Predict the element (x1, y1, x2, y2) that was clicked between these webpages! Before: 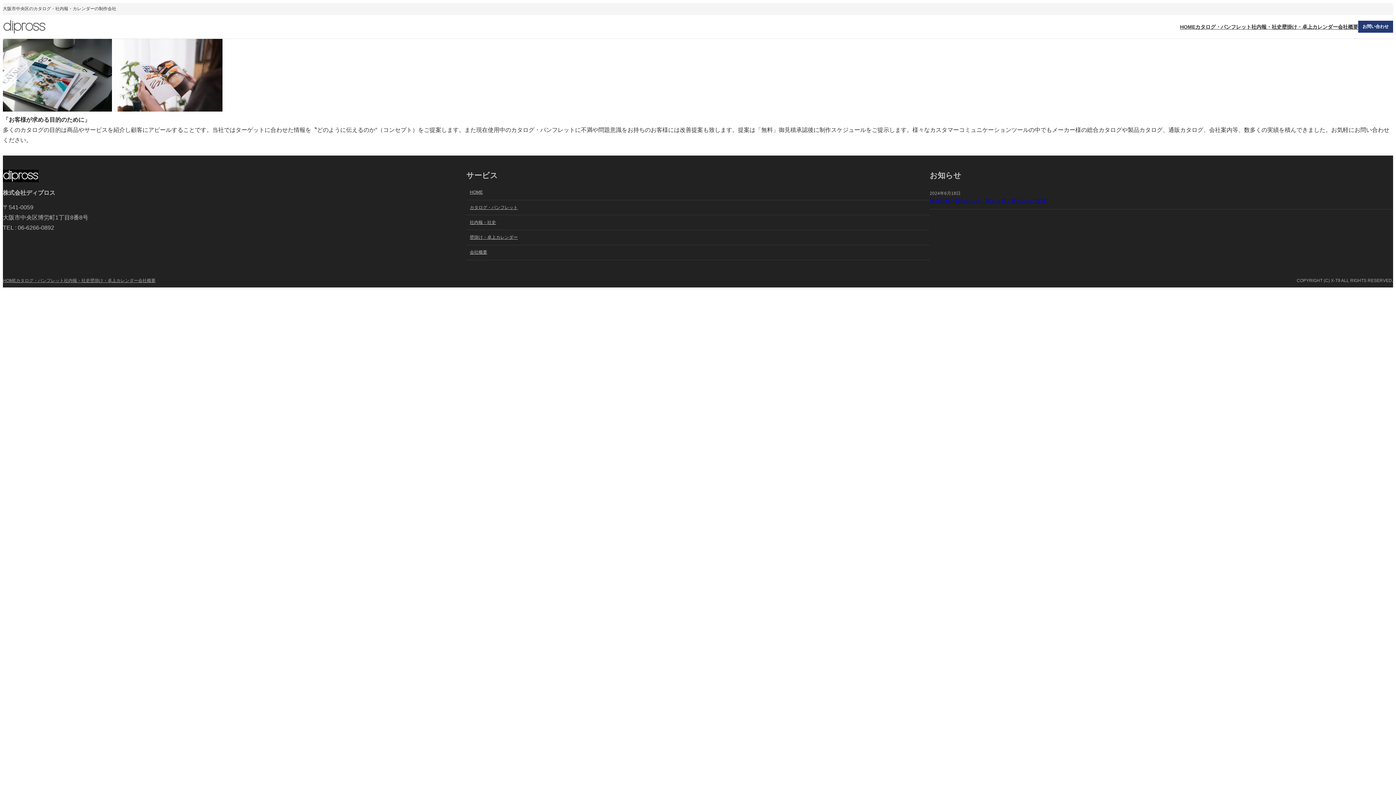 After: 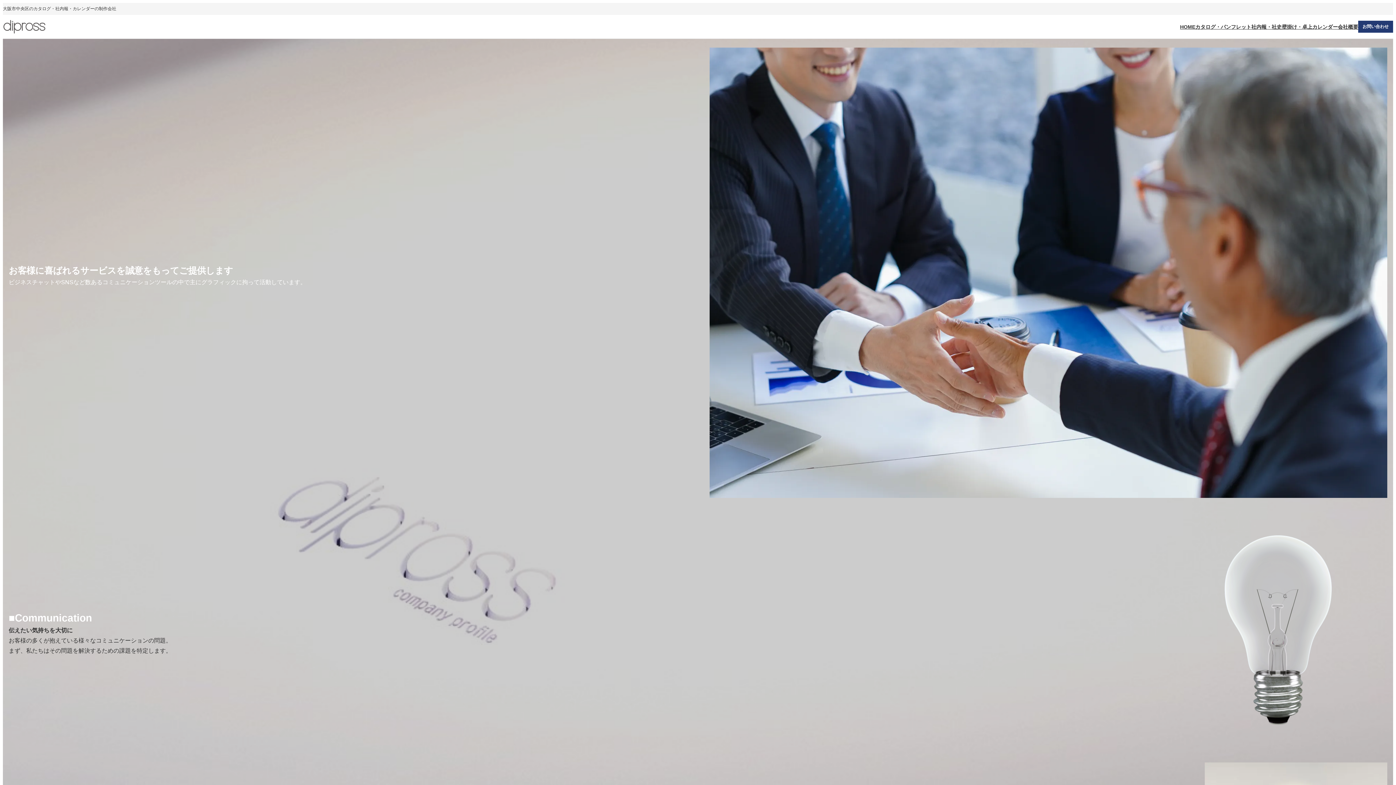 Action: bbox: (2, 19, 45, 34)